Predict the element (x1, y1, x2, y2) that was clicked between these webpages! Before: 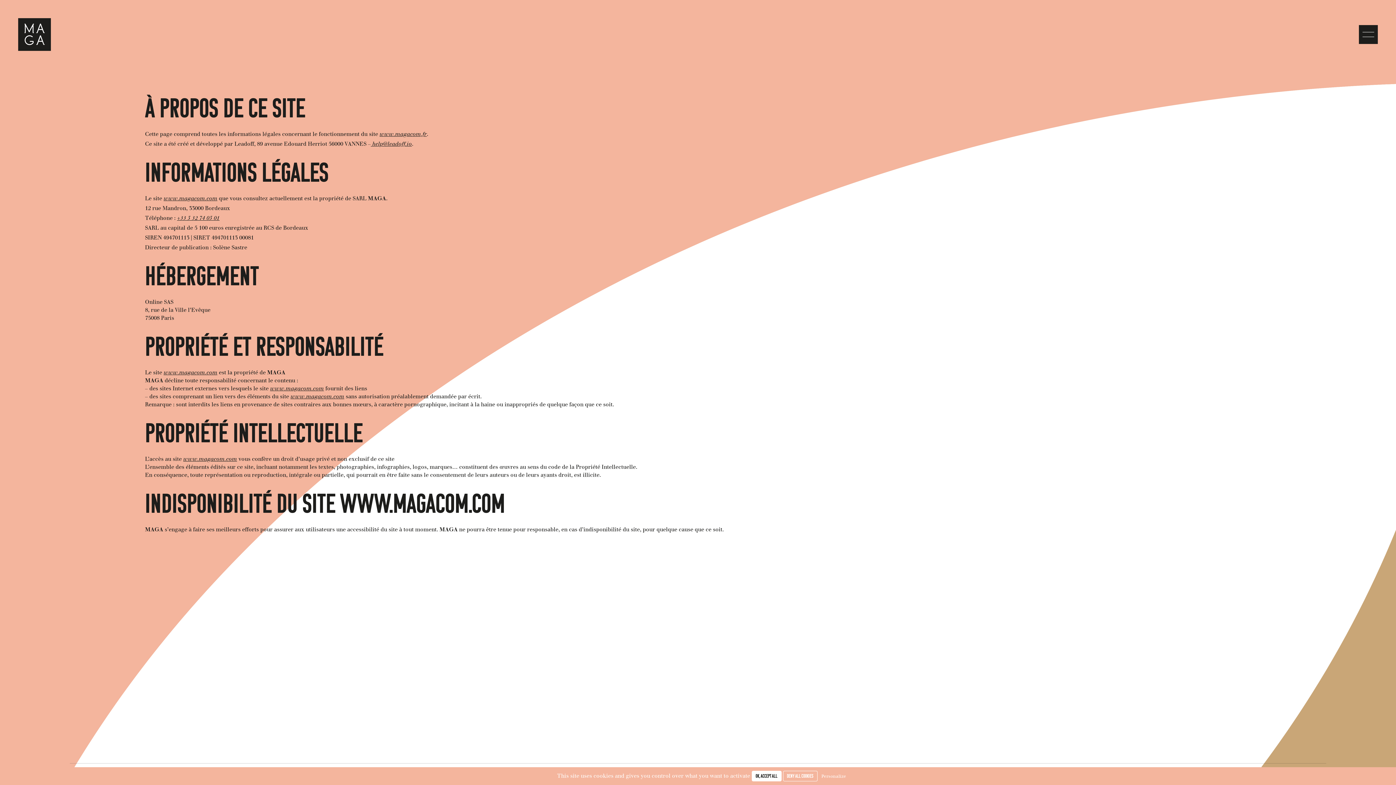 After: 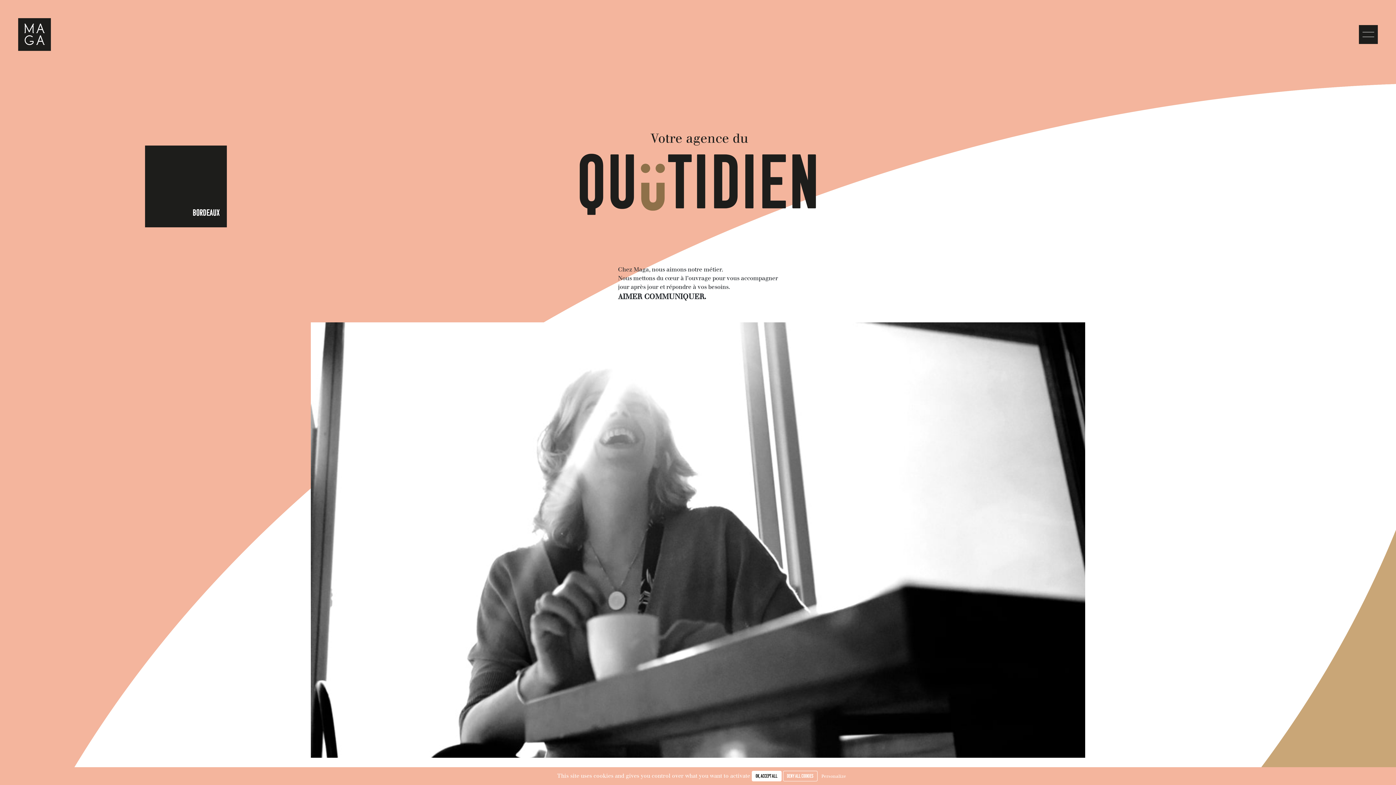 Action: label: www.magacom.com bbox: (290, 393, 344, 400)